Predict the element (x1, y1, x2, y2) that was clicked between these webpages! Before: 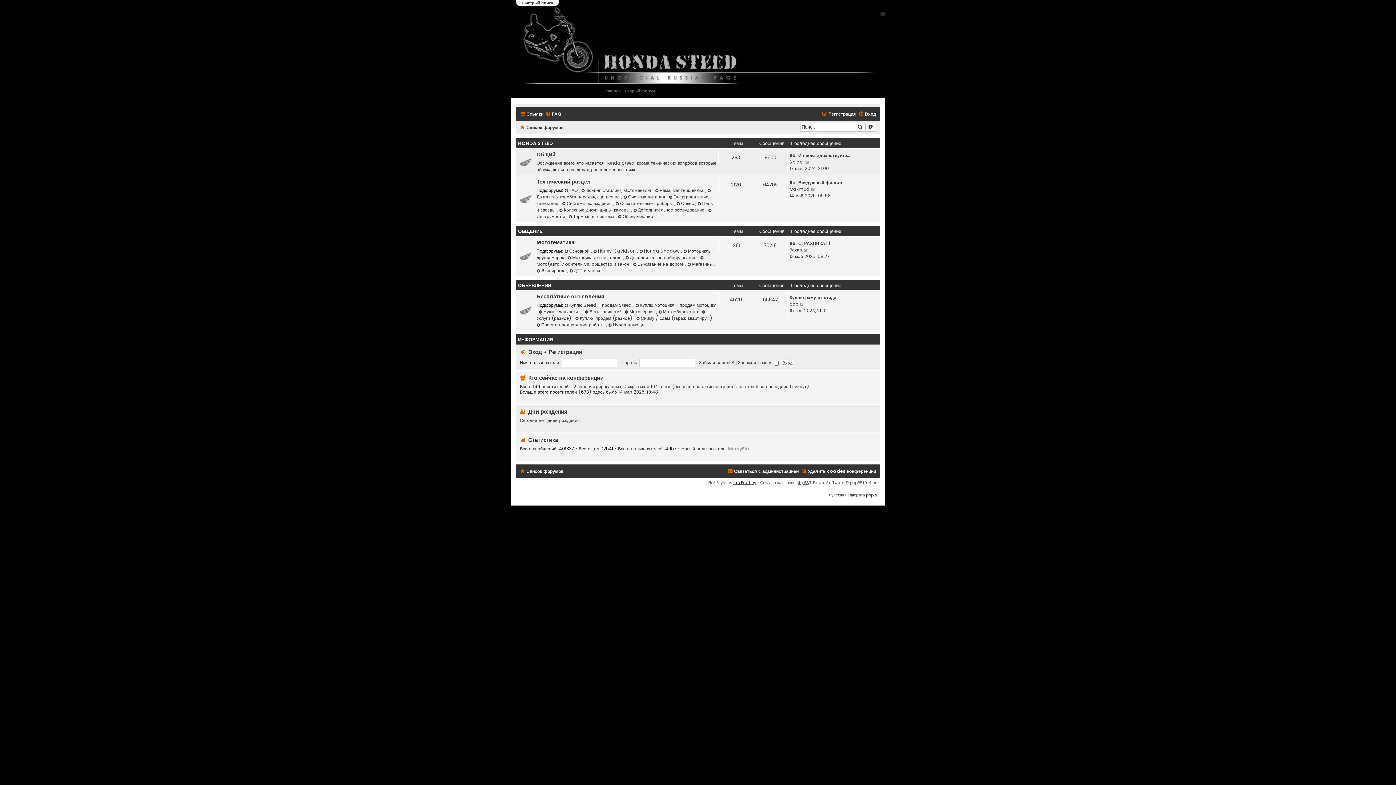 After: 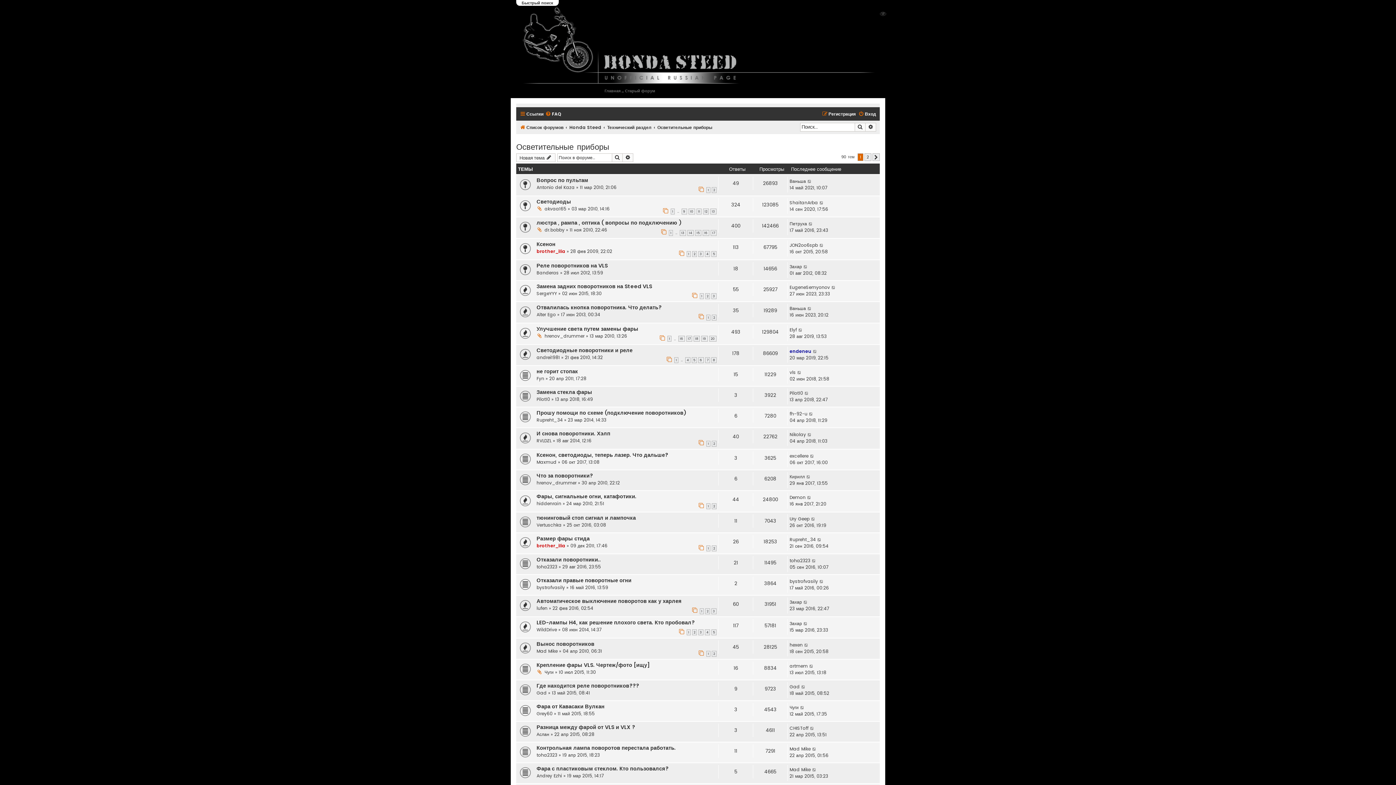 Action: bbox: (615, 200, 674, 206) label: Осветительные приборы 